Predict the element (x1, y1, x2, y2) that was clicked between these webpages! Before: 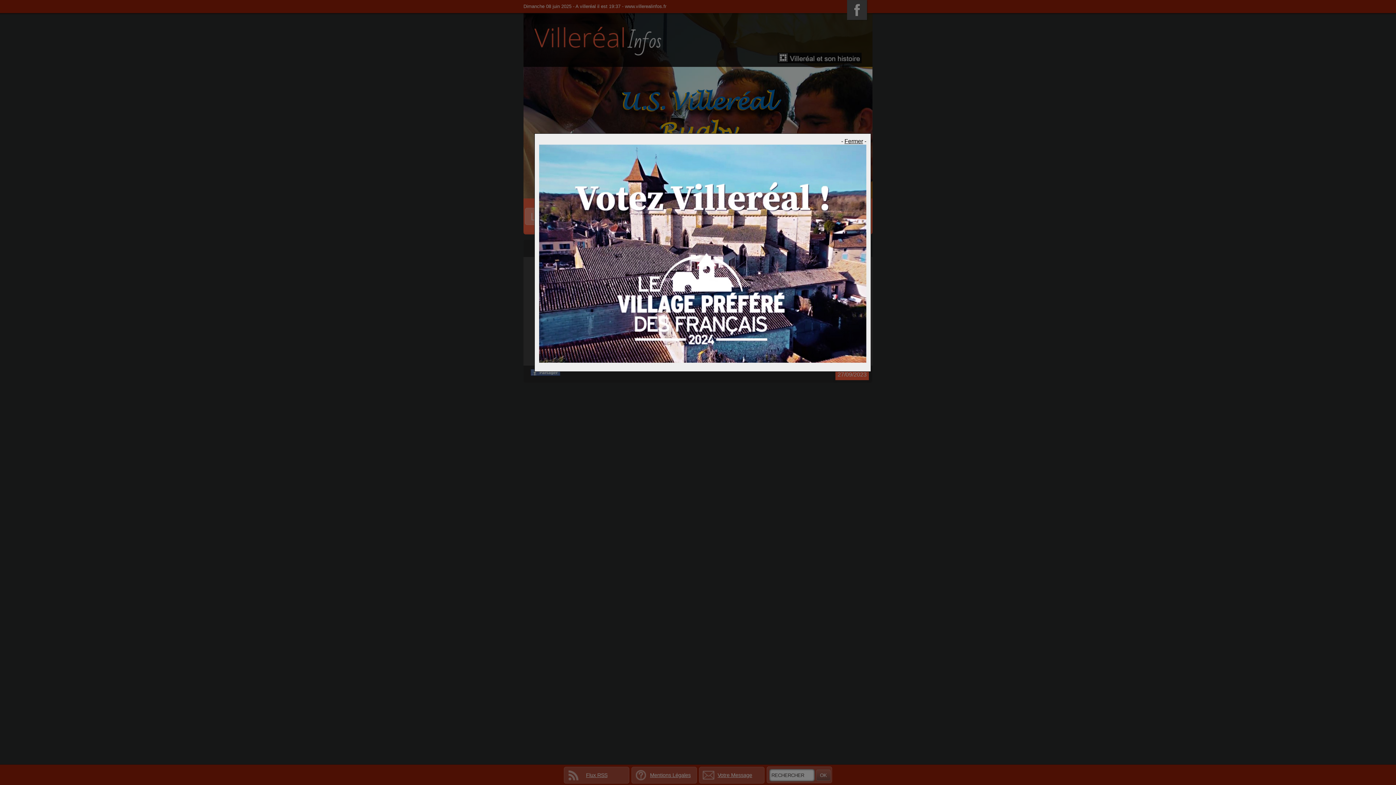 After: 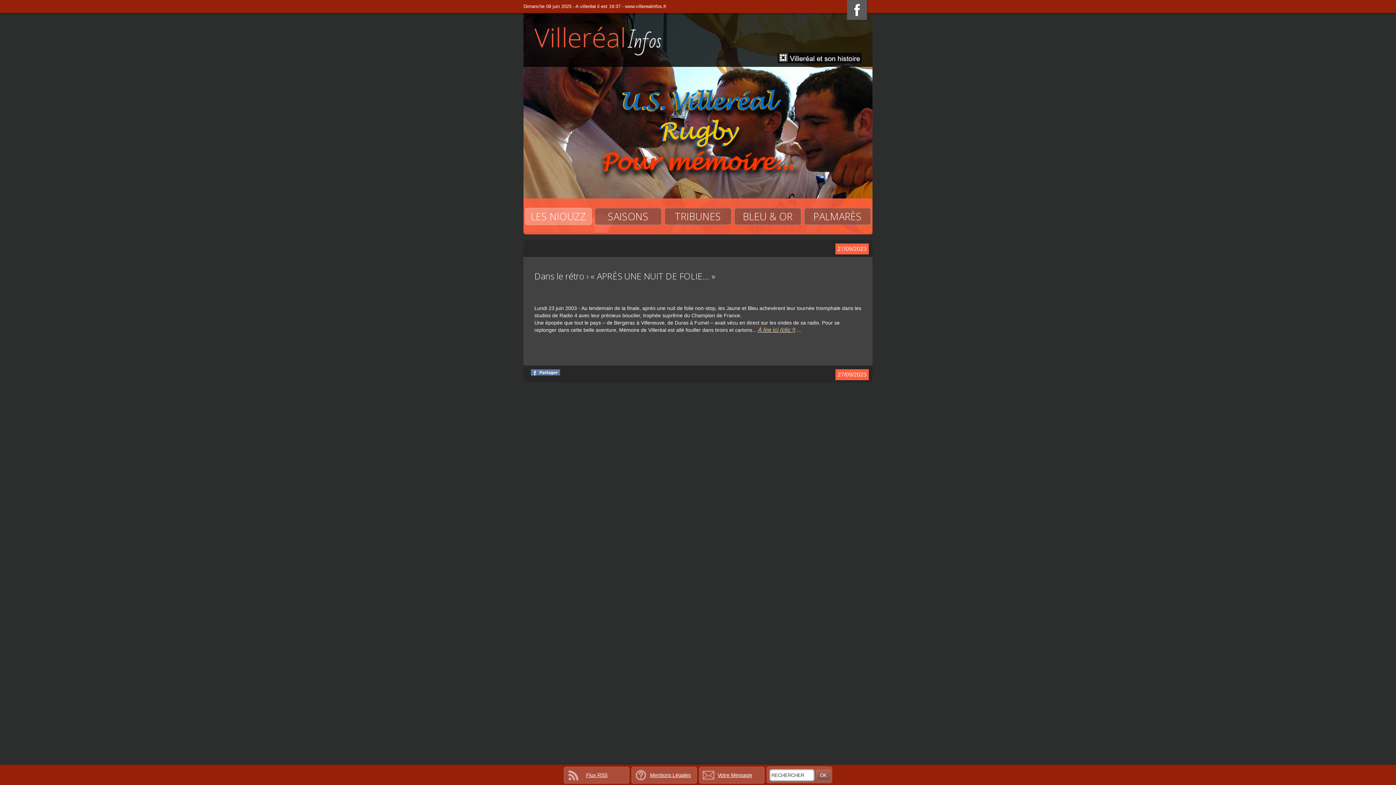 Action: bbox: (844, 138, 863, 144) label: Fermer